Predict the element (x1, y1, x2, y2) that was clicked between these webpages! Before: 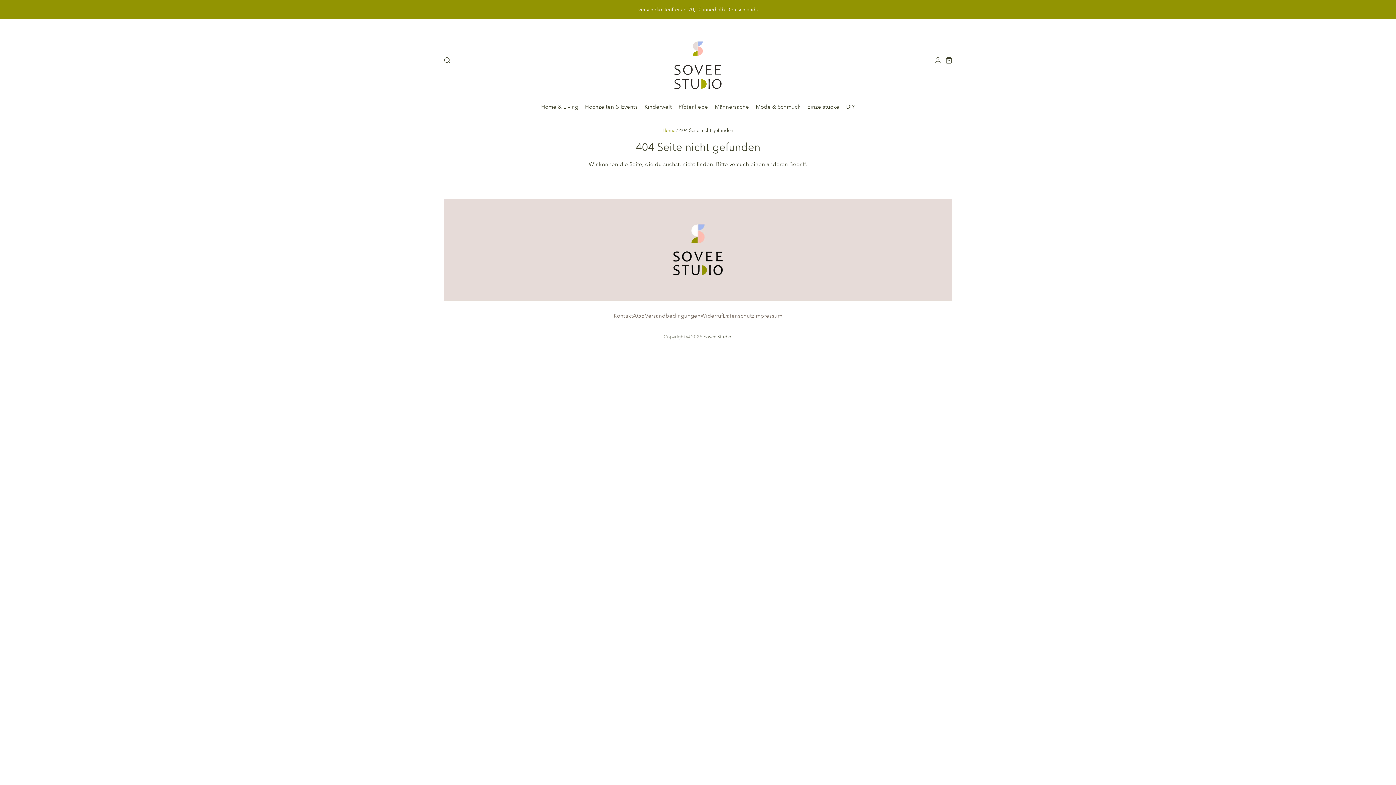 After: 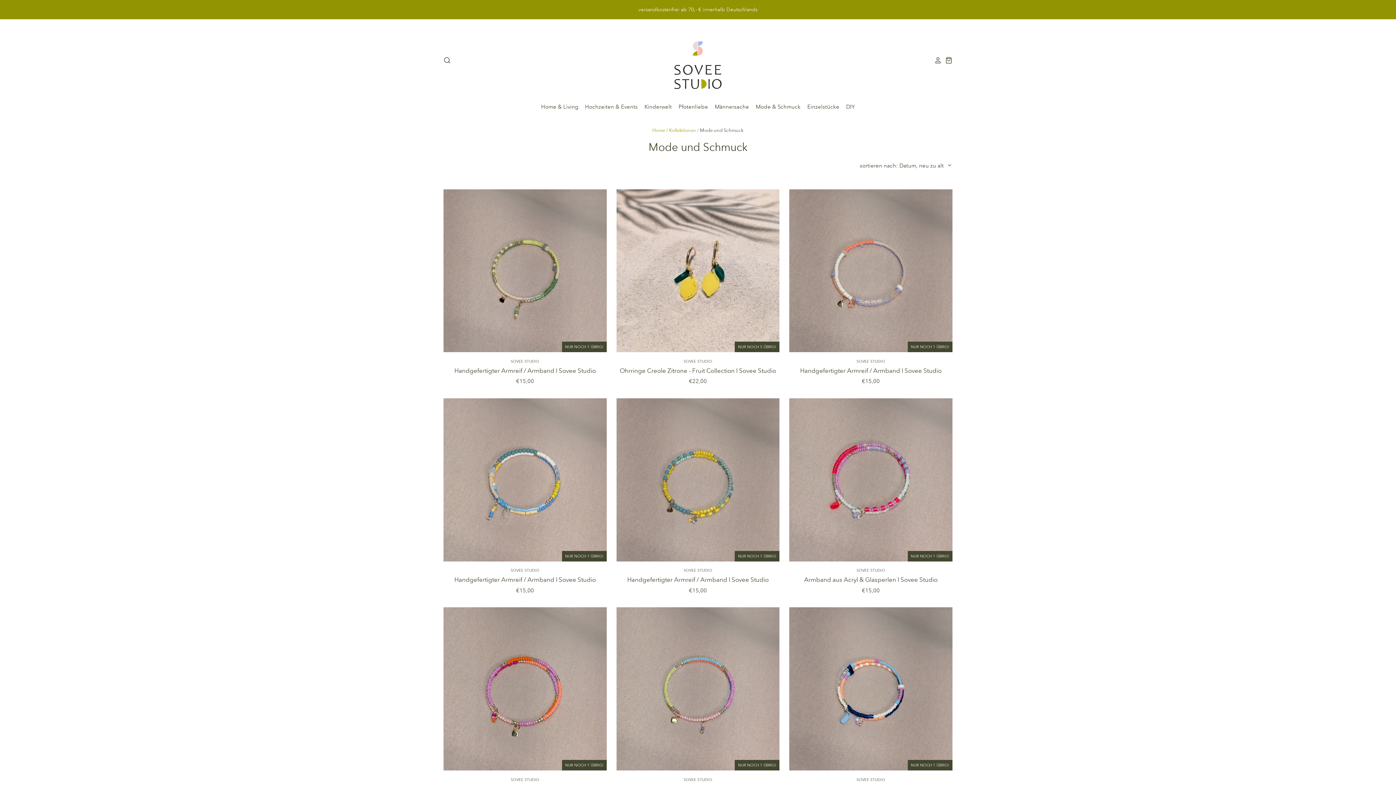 Action: label: Mode & Schmuck bbox: (749, 101, 801, 111)